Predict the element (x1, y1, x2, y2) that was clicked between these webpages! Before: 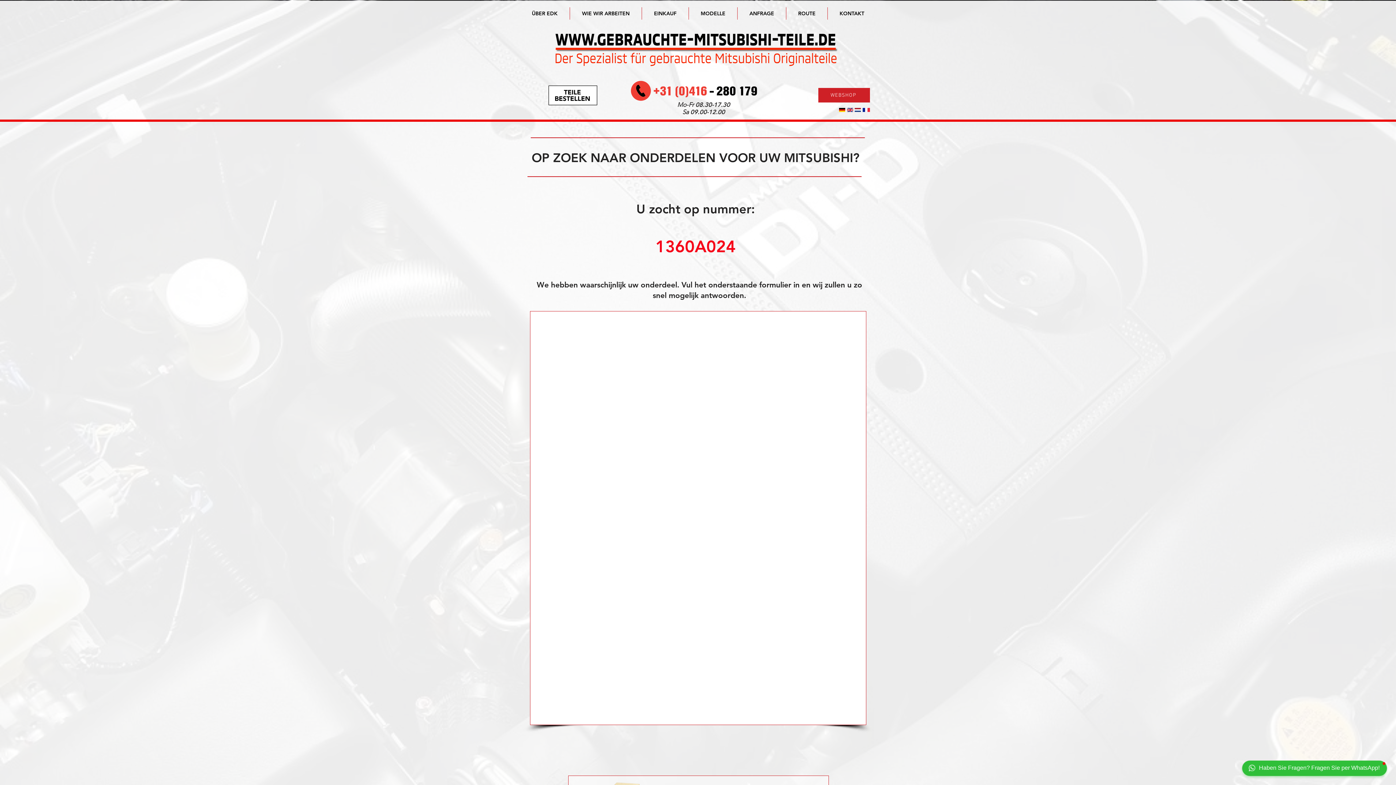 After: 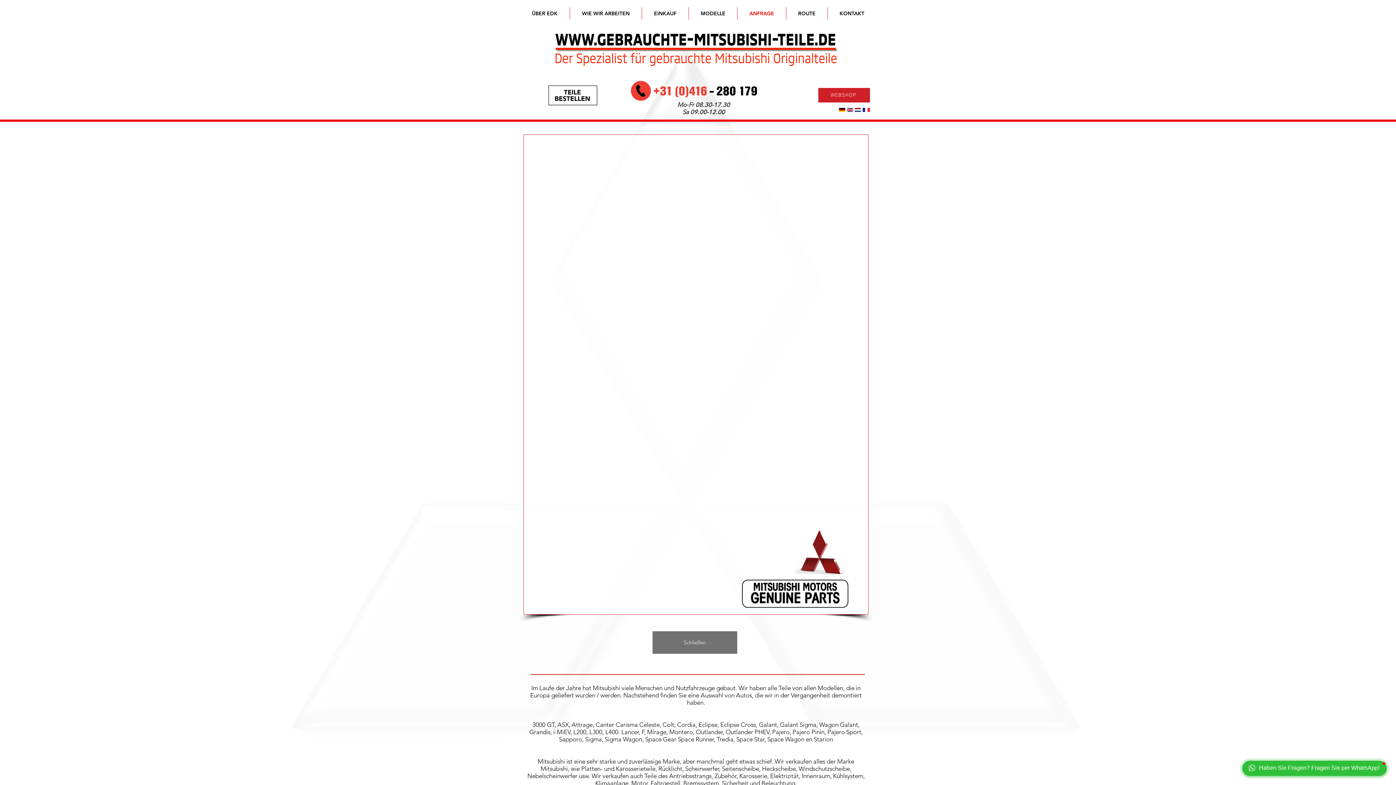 Action: bbox: (545, 82, 600, 108)